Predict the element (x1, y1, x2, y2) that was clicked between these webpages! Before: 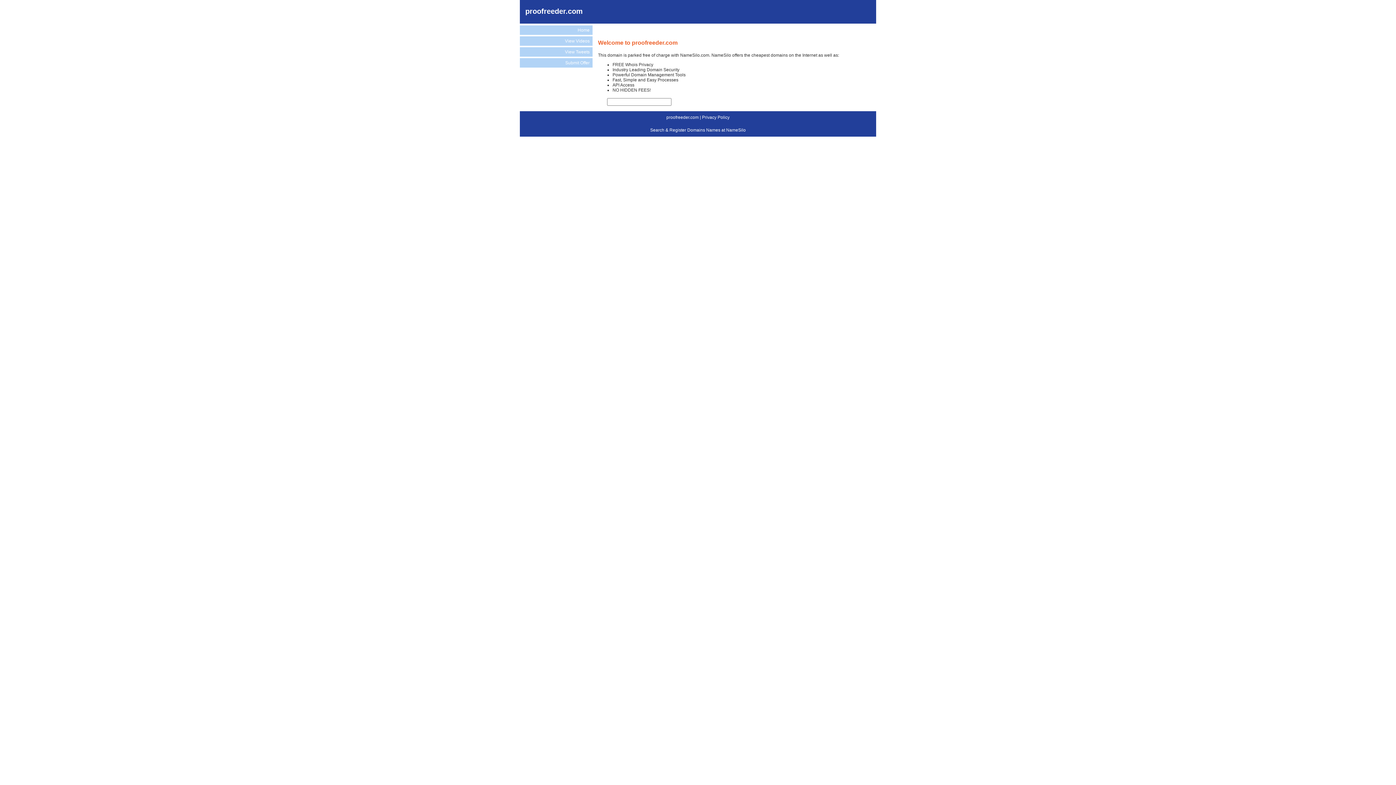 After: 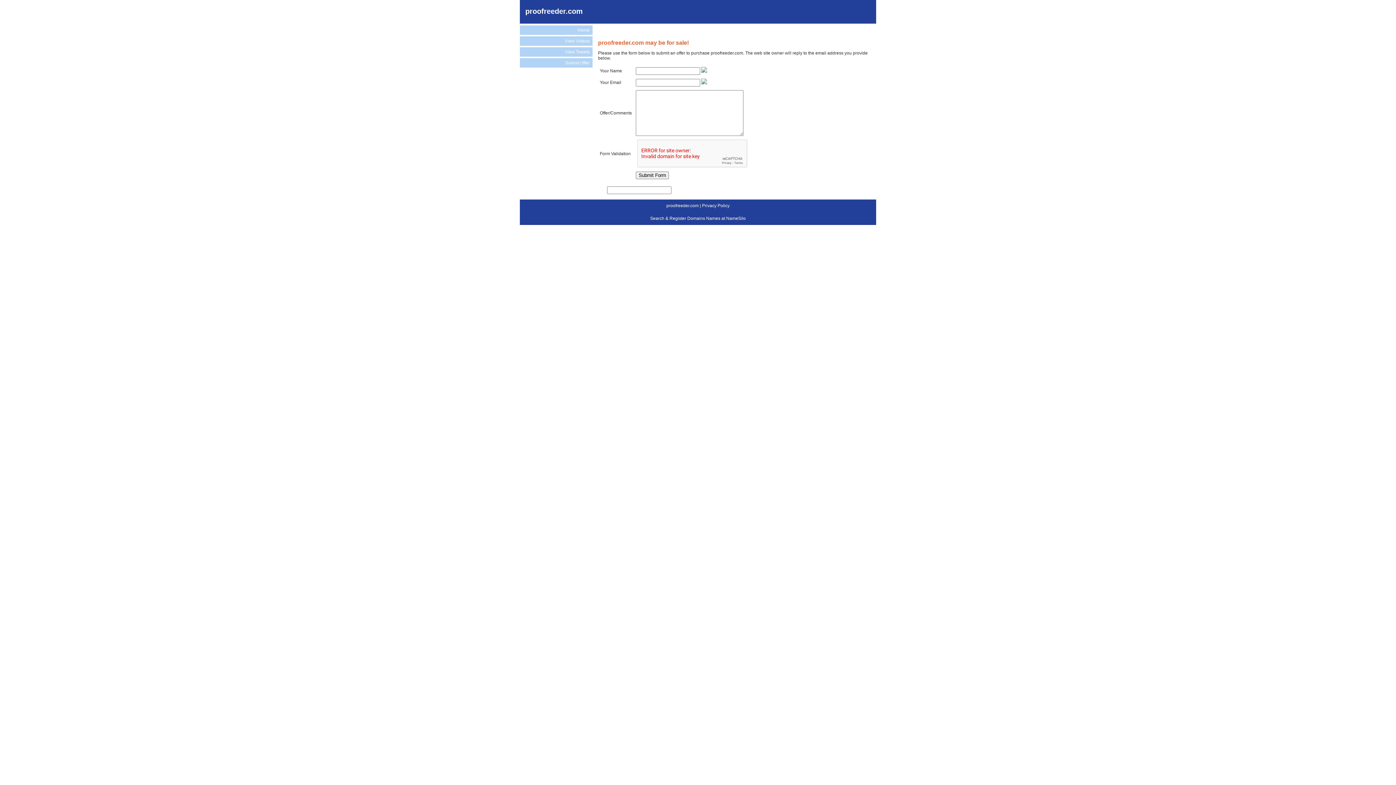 Action: label: Submit Offer bbox: (520, 58, 592, 67)